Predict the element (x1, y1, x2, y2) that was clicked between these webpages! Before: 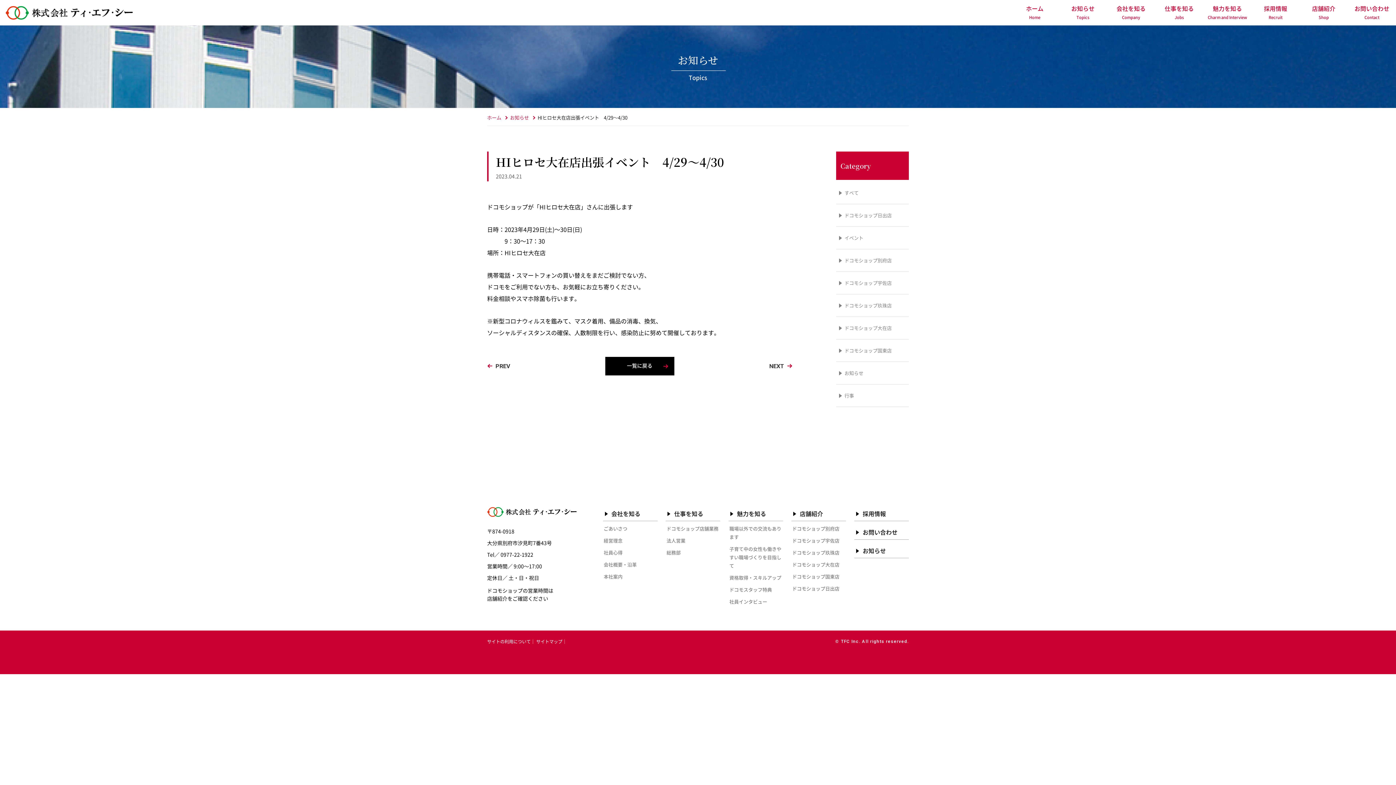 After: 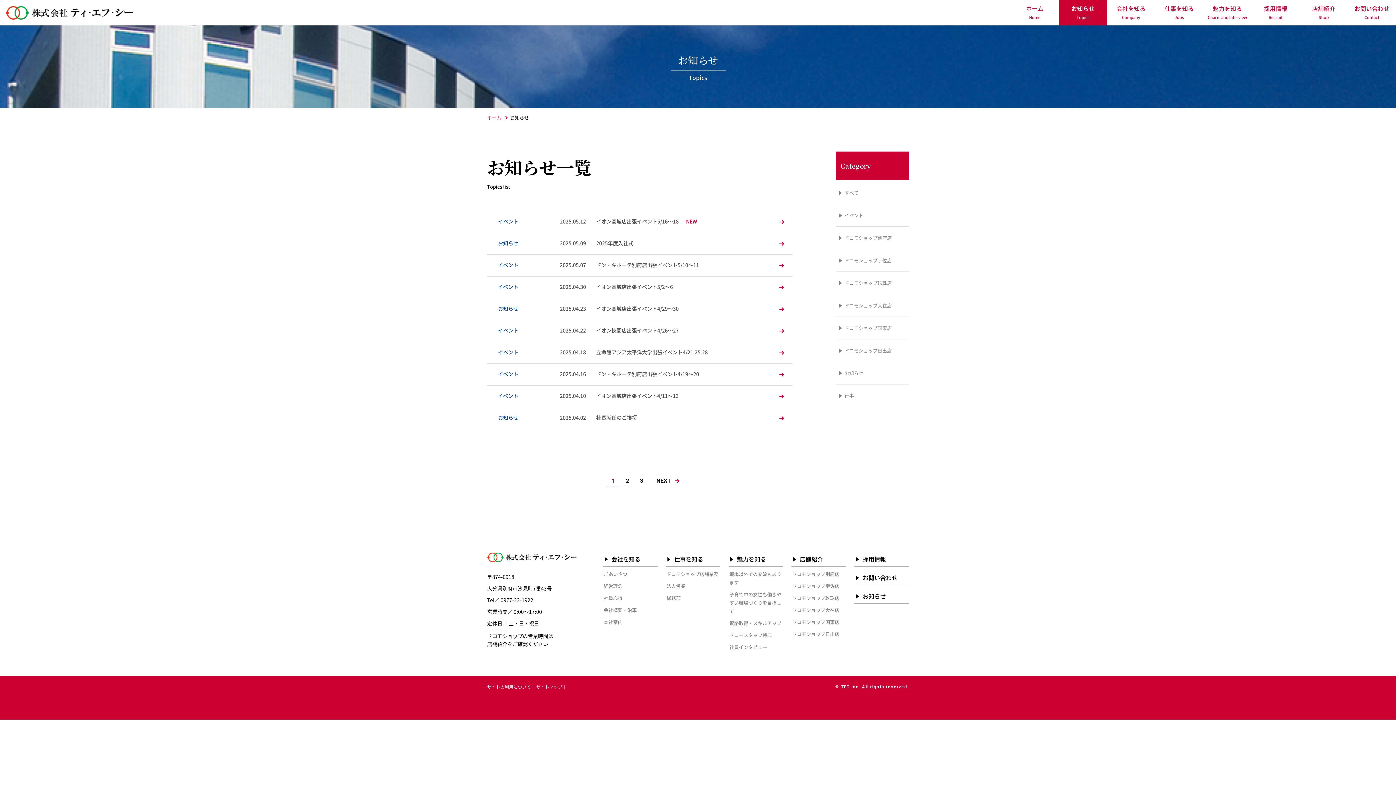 Action: bbox: (1059, 0, 1107, 25) label: お知らせ
Topics